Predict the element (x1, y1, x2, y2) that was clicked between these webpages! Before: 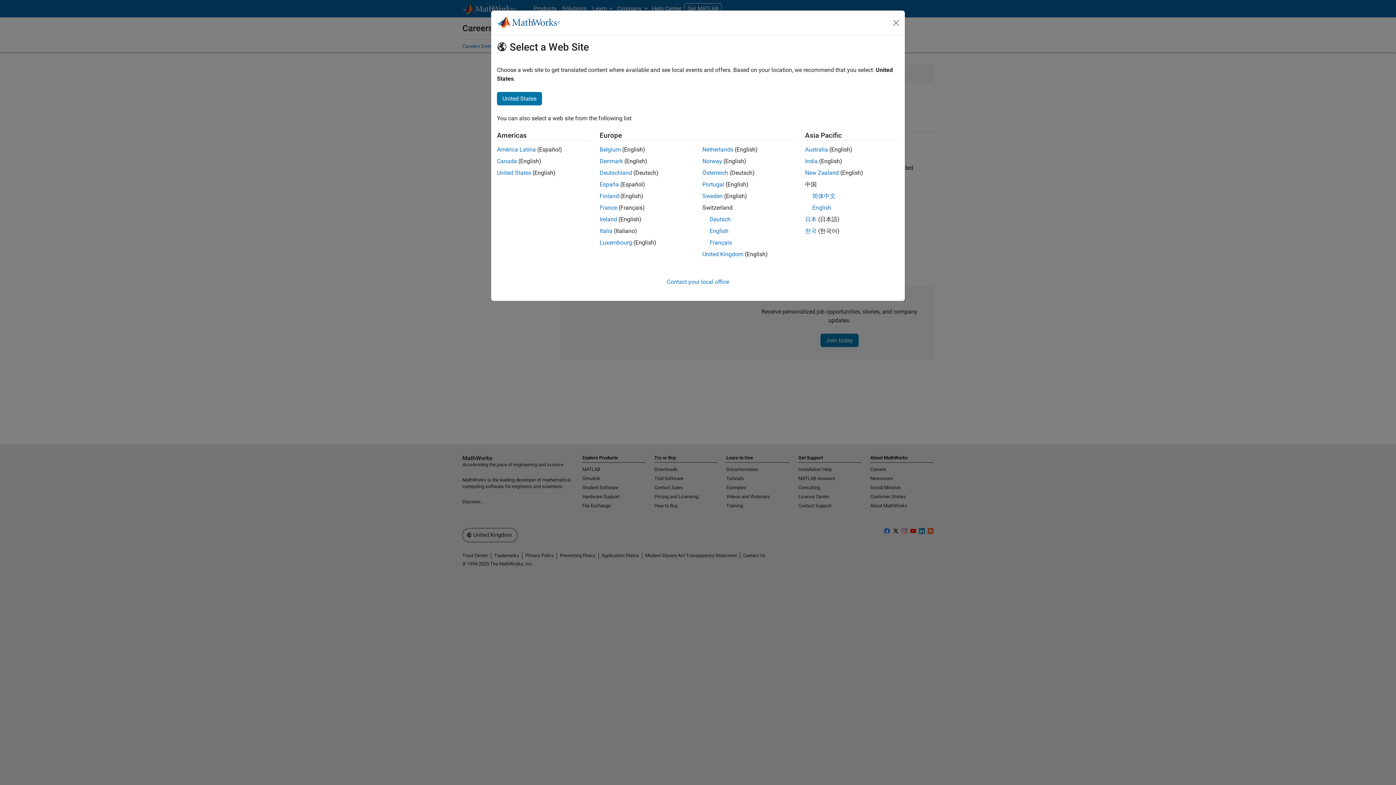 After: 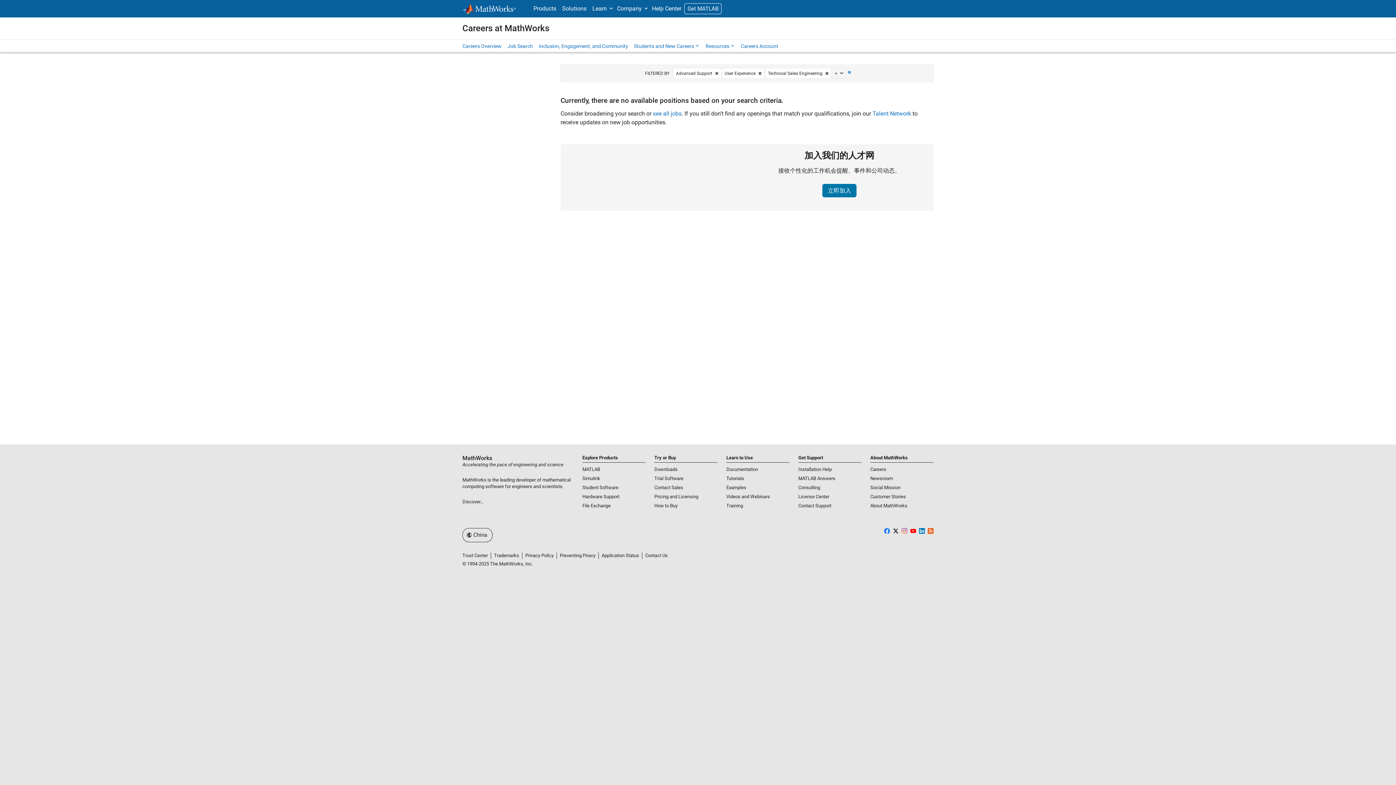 Action: bbox: (812, 204, 831, 211) label: English